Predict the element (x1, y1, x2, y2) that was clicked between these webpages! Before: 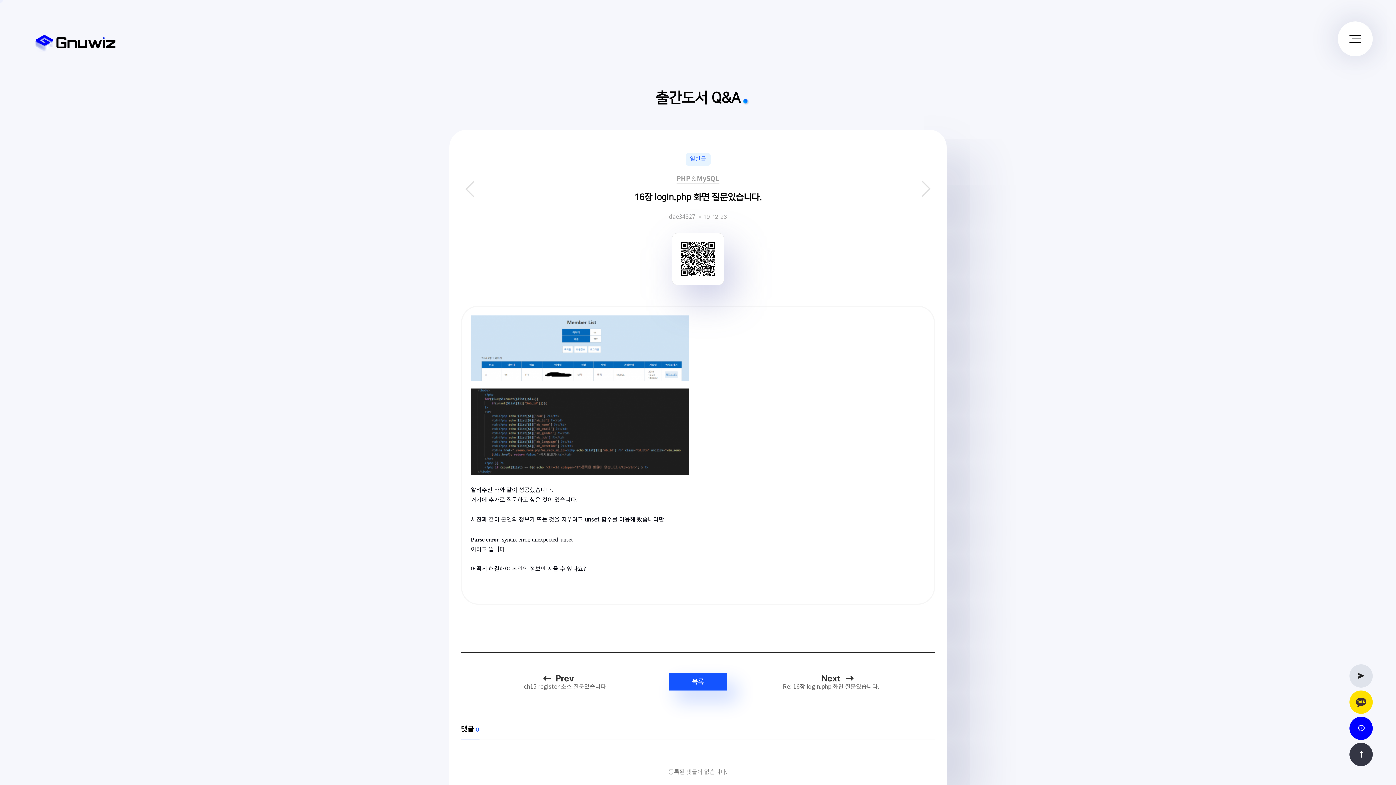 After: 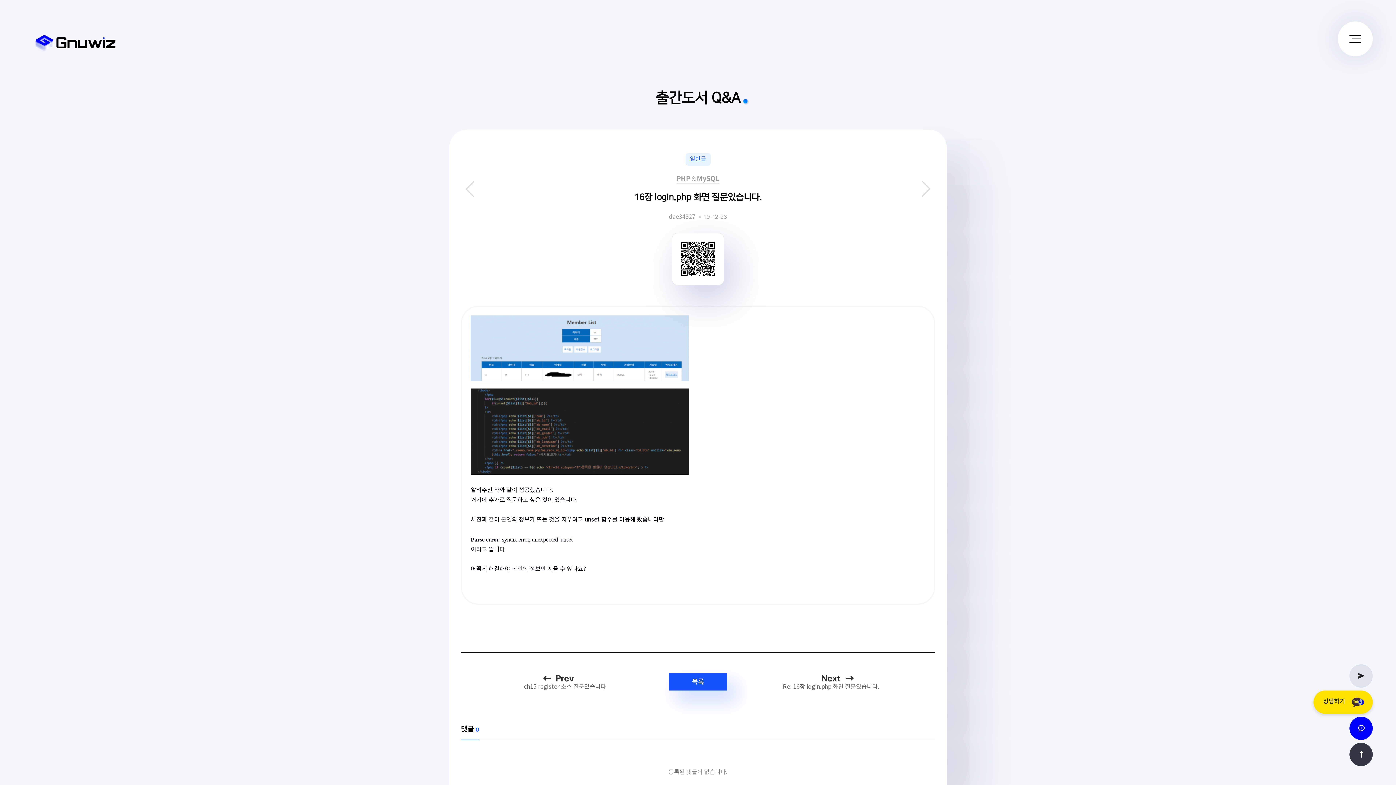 Action: bbox: (1349, 690, 1373, 714) label: 상담하기